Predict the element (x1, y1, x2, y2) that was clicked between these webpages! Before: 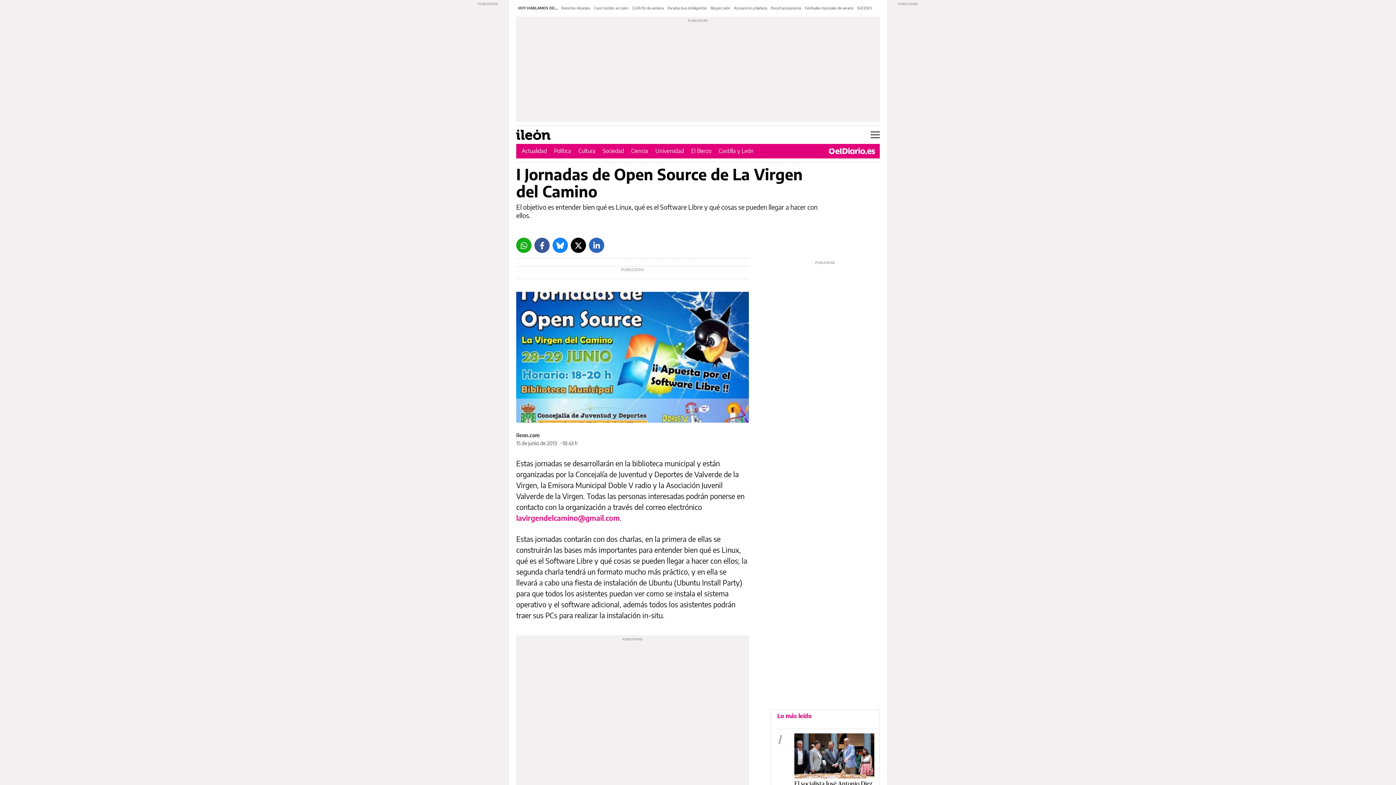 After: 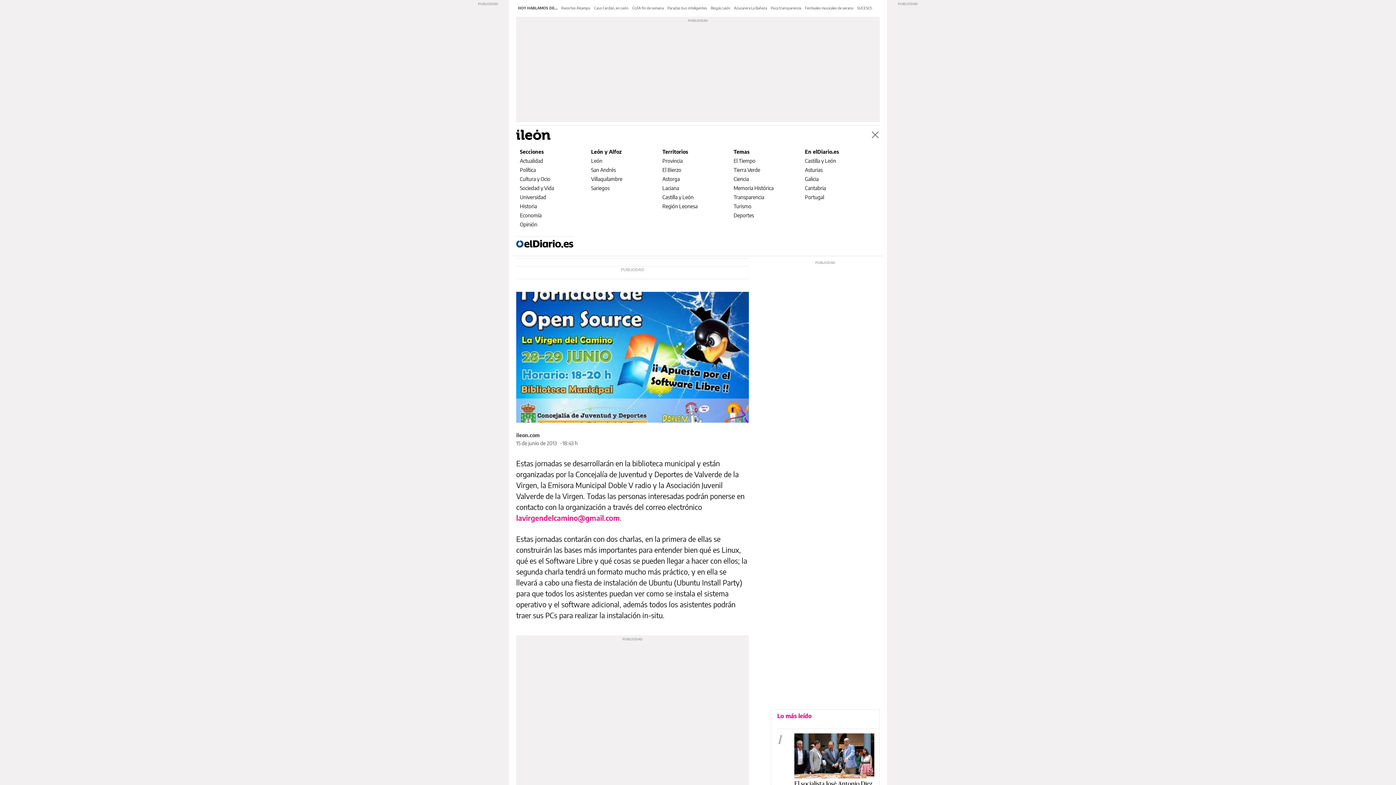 Action: bbox: (870, 131, 880, 138) label: Menú